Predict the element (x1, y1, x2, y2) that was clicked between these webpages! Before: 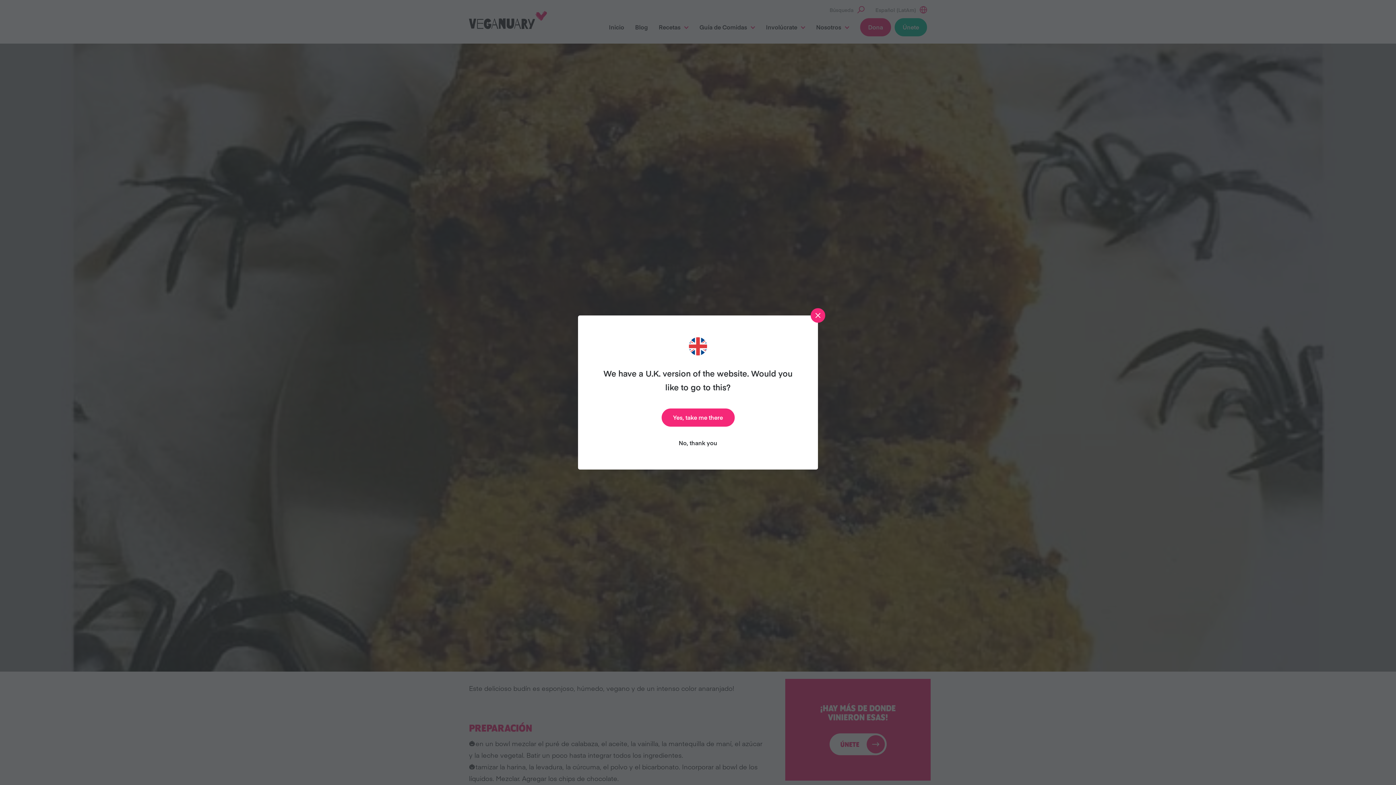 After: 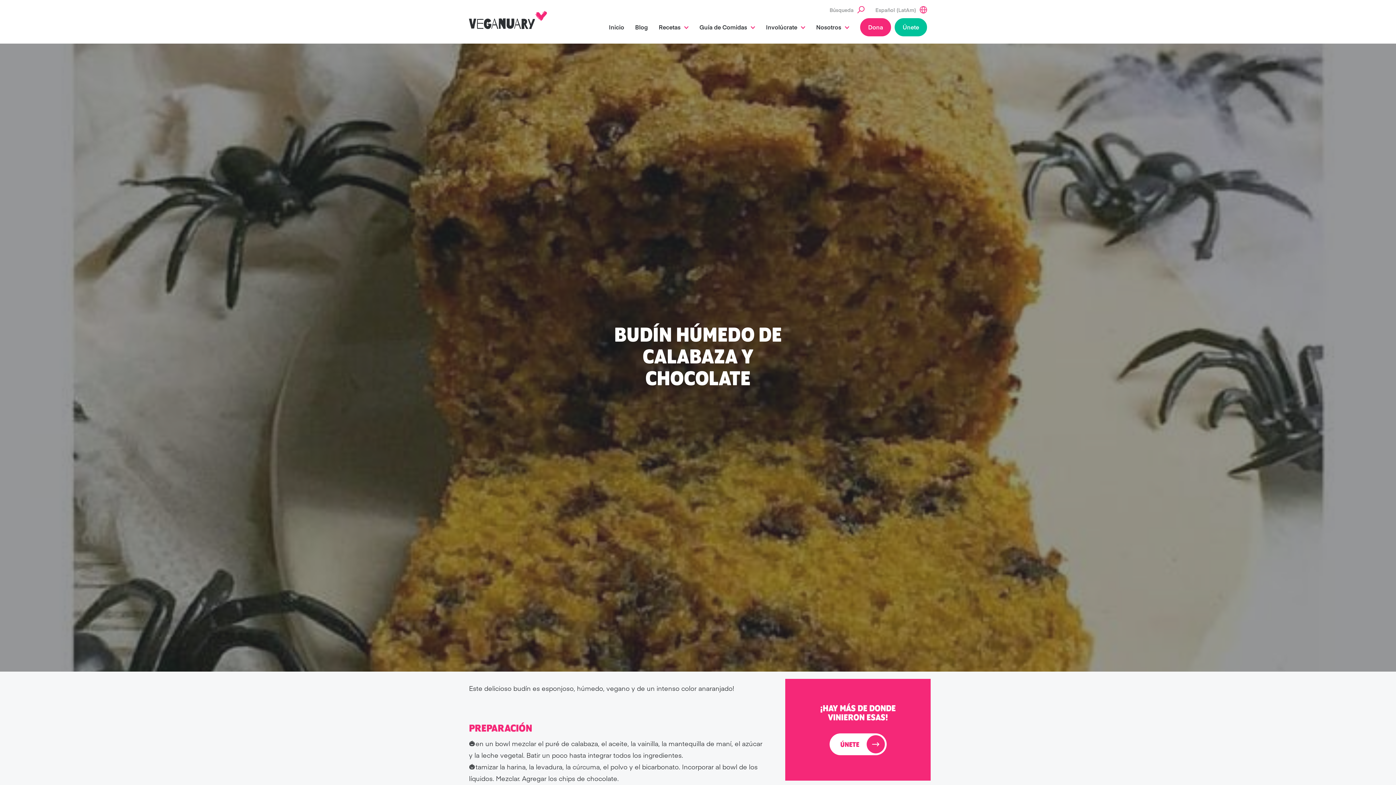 Action: bbox: (810, 308, 825, 322)